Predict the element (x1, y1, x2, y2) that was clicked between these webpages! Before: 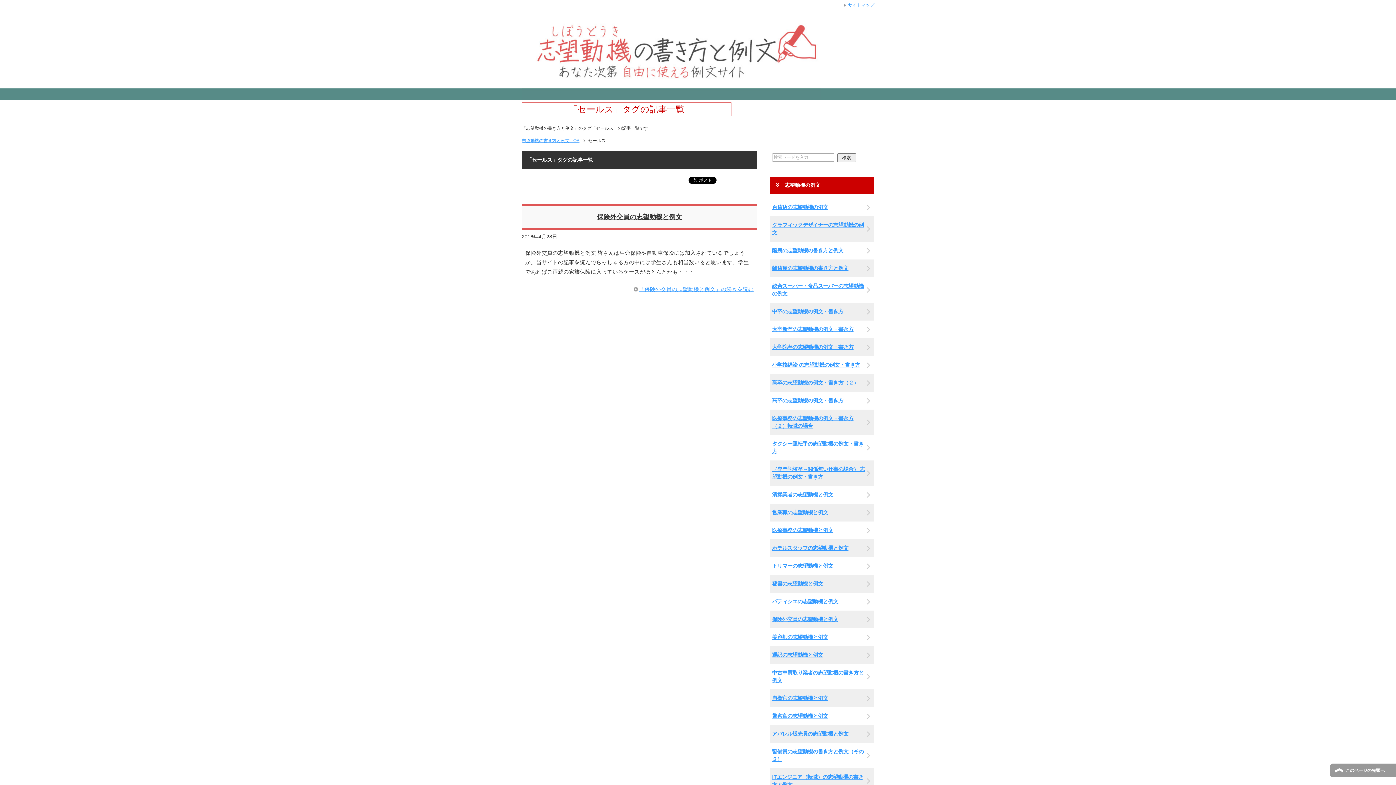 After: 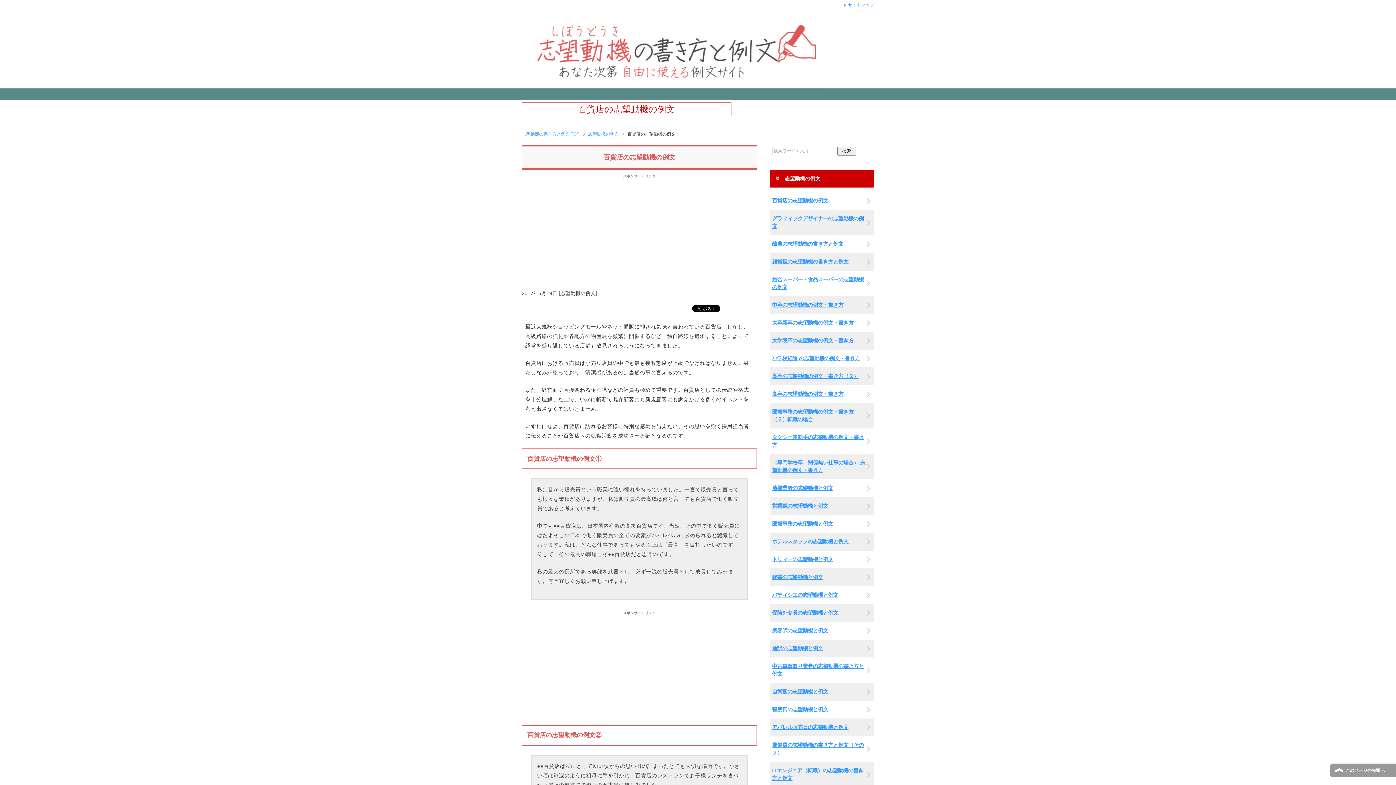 Action: label: 百貨店の志望動機の例文 bbox: (770, 198, 874, 216)